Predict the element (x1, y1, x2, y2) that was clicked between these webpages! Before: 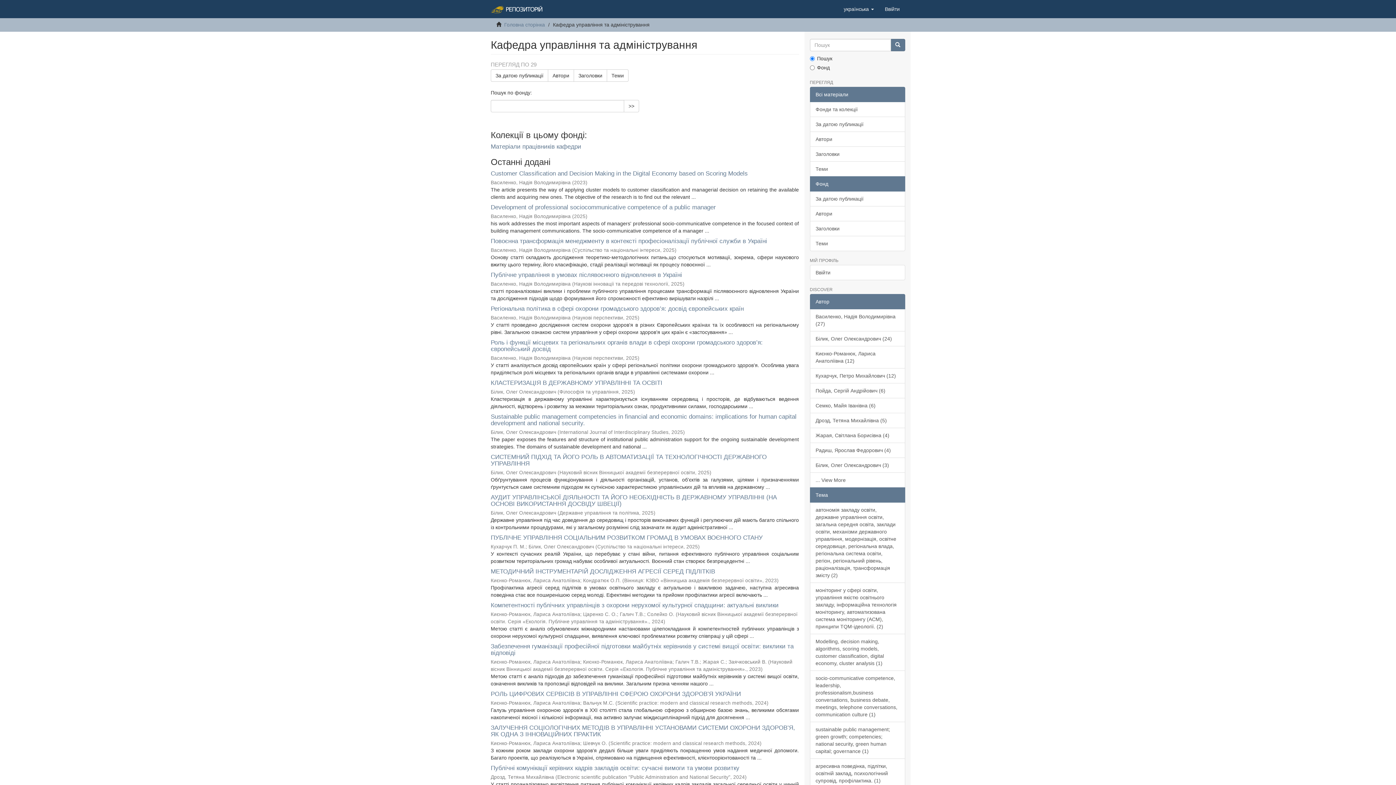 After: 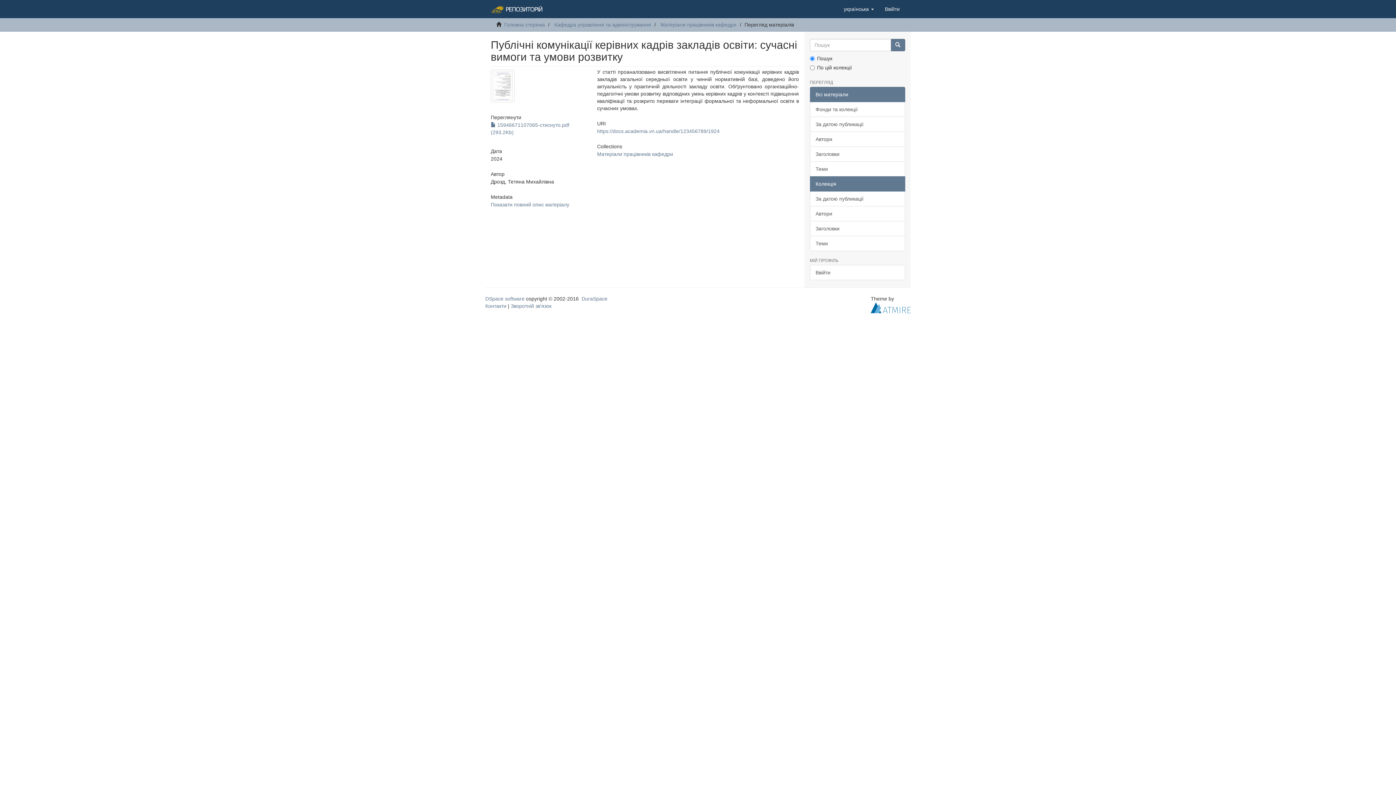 Action: bbox: (490, 765, 739, 772) label: Публічні комунікації керівних кадрів закладів освіти: сучасні вимоги та умови розвитку